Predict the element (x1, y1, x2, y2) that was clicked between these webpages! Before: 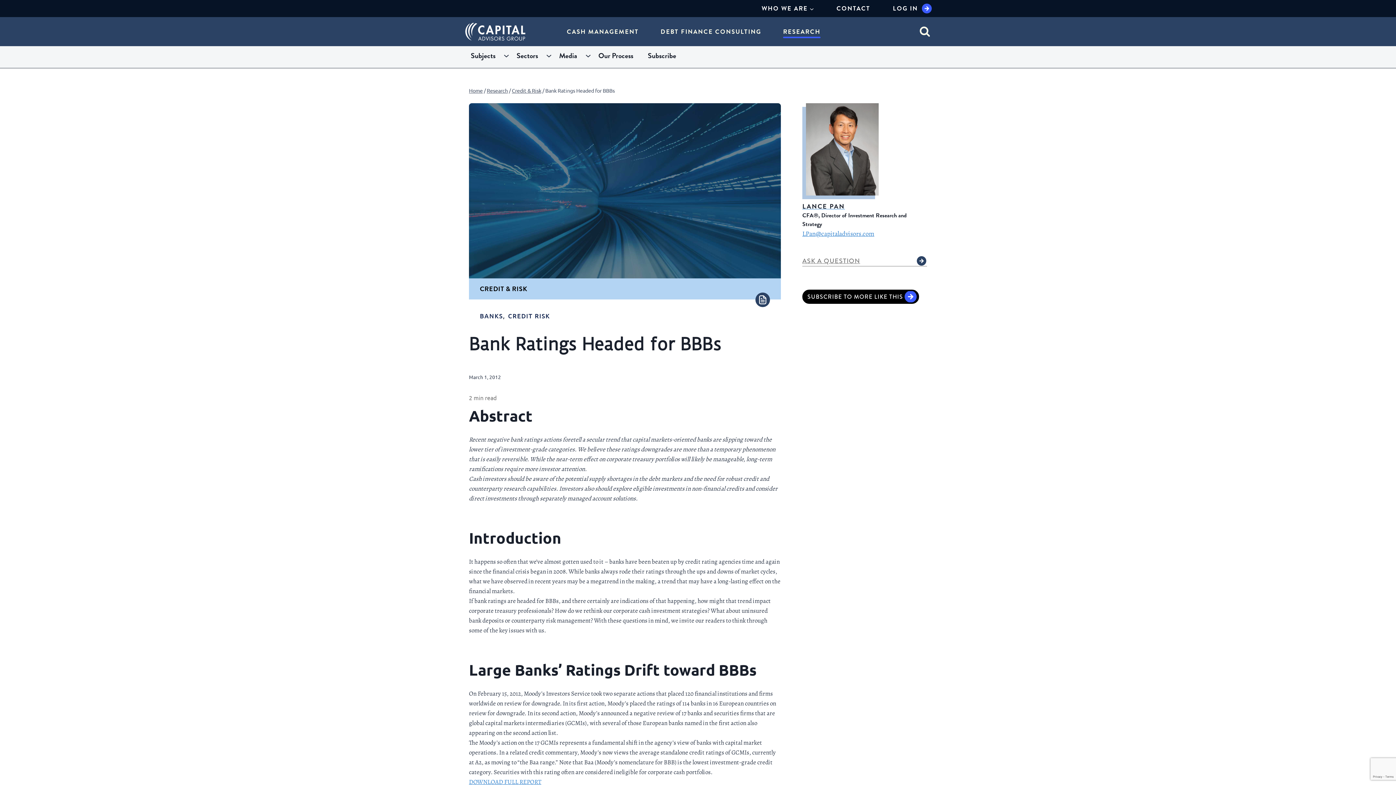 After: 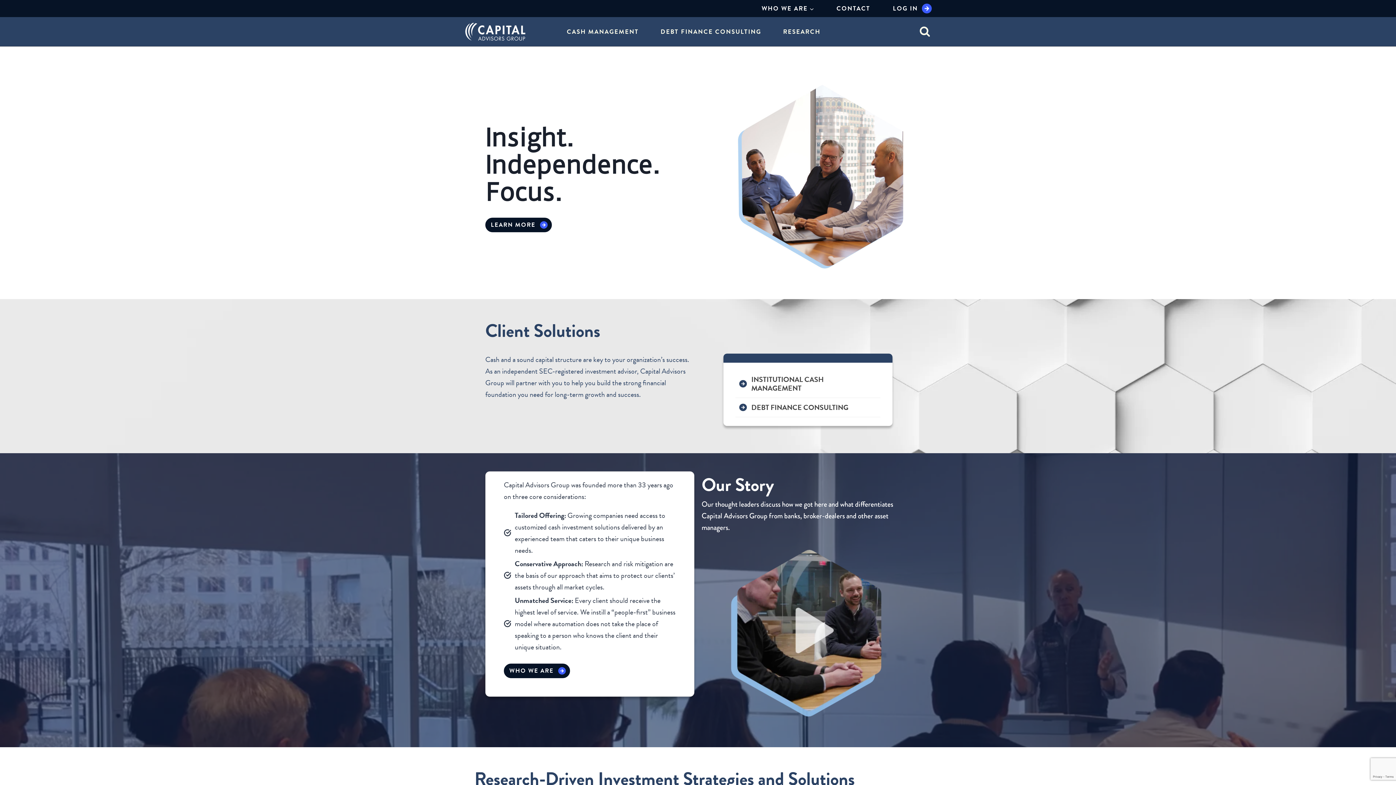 Action: bbox: (469, 87, 482, 93) label: Home